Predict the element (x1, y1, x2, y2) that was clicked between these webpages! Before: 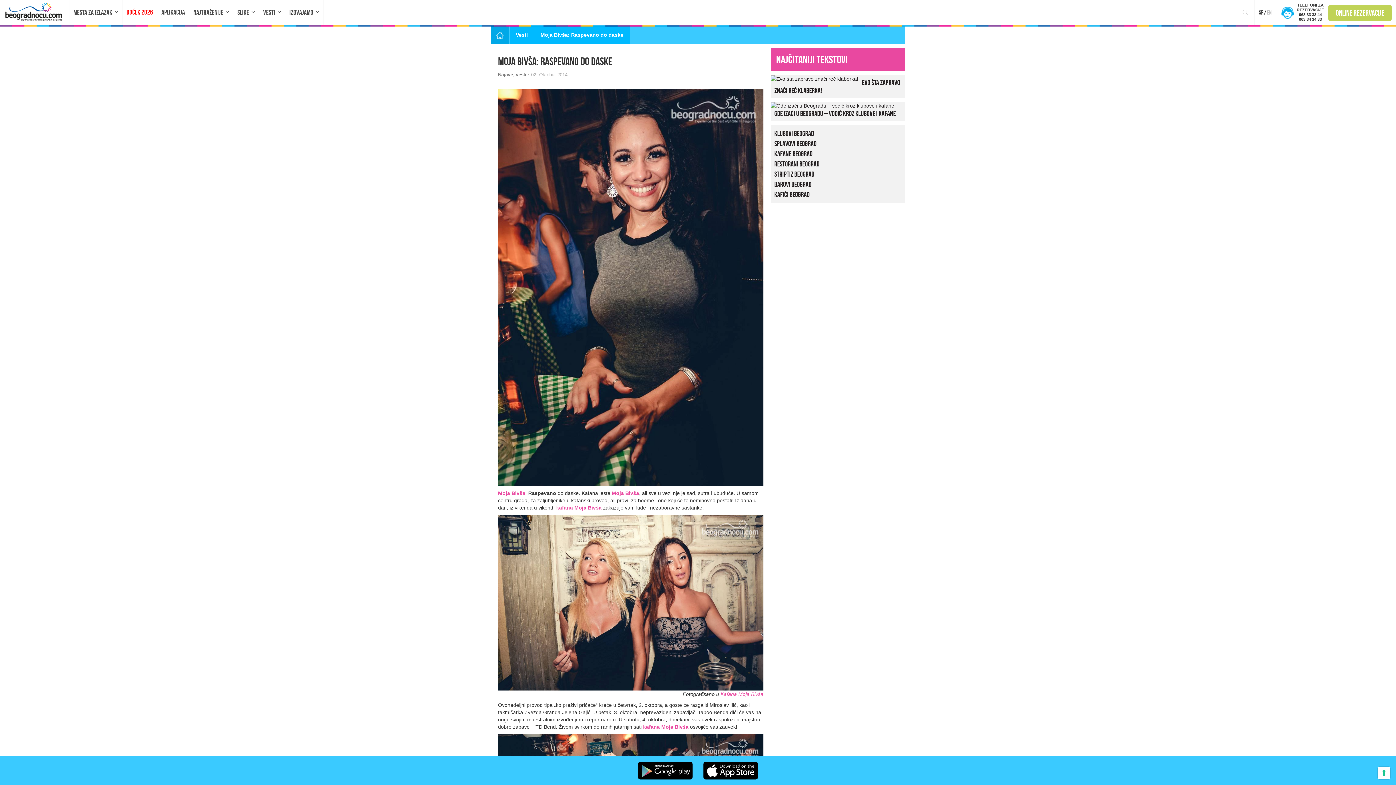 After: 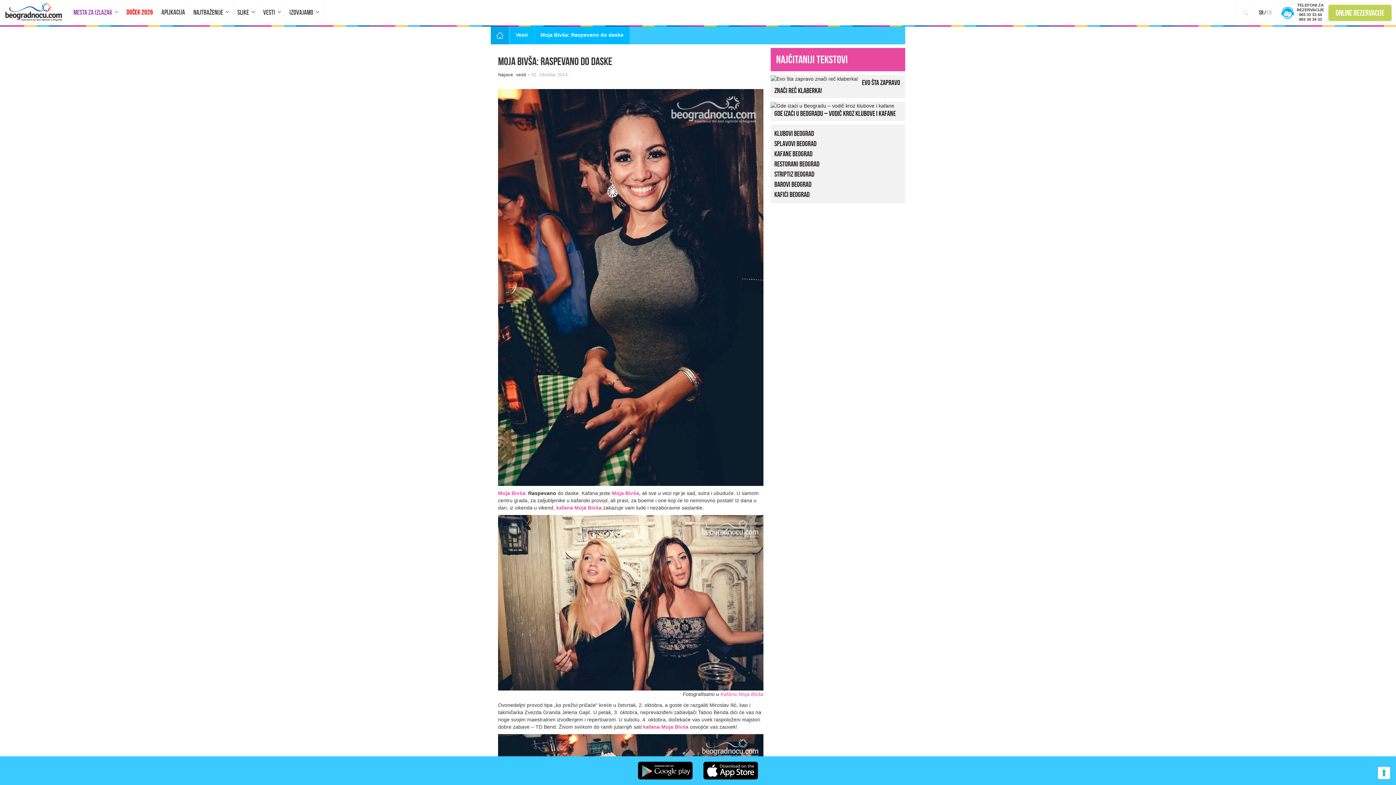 Action: bbox: (69, 0, 122, 24) label: MESTA ZA IZLAZAK